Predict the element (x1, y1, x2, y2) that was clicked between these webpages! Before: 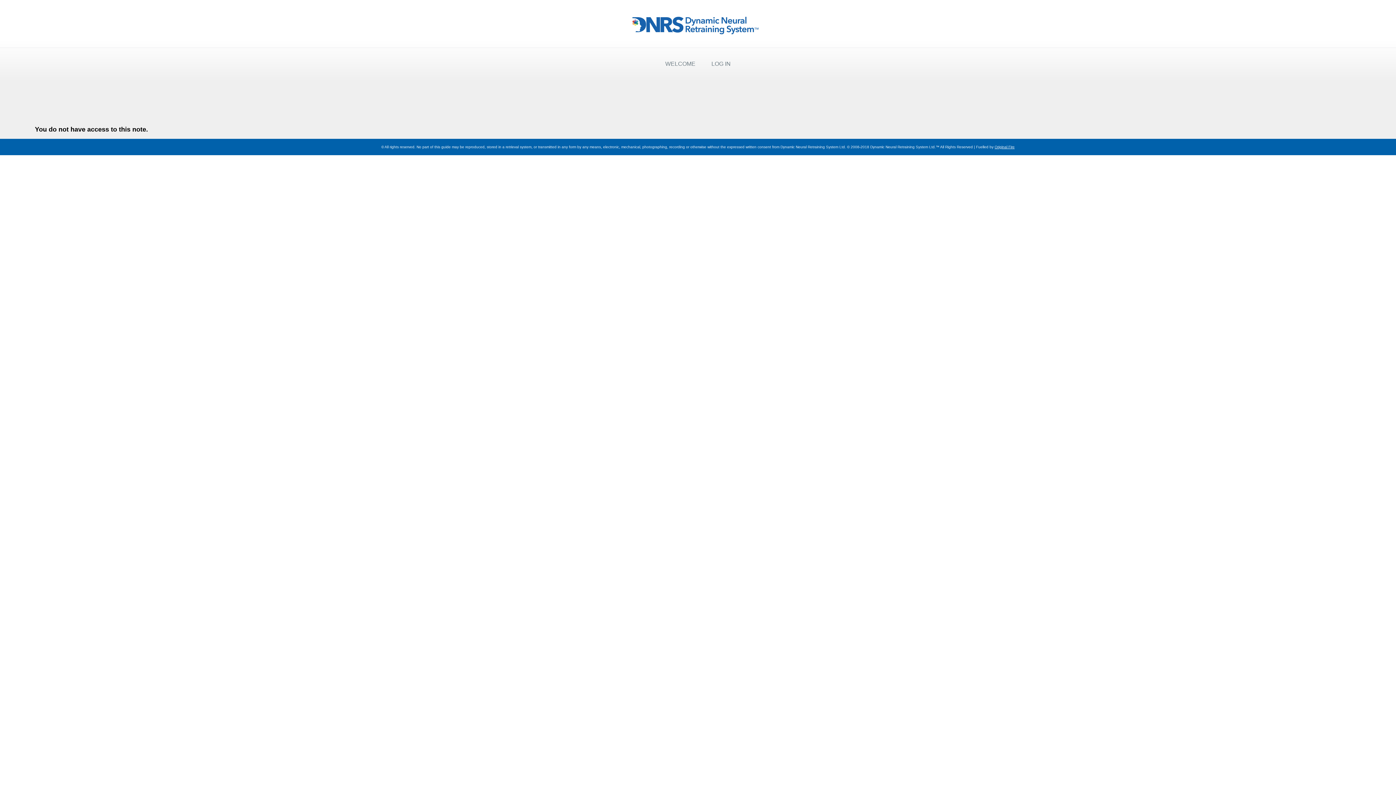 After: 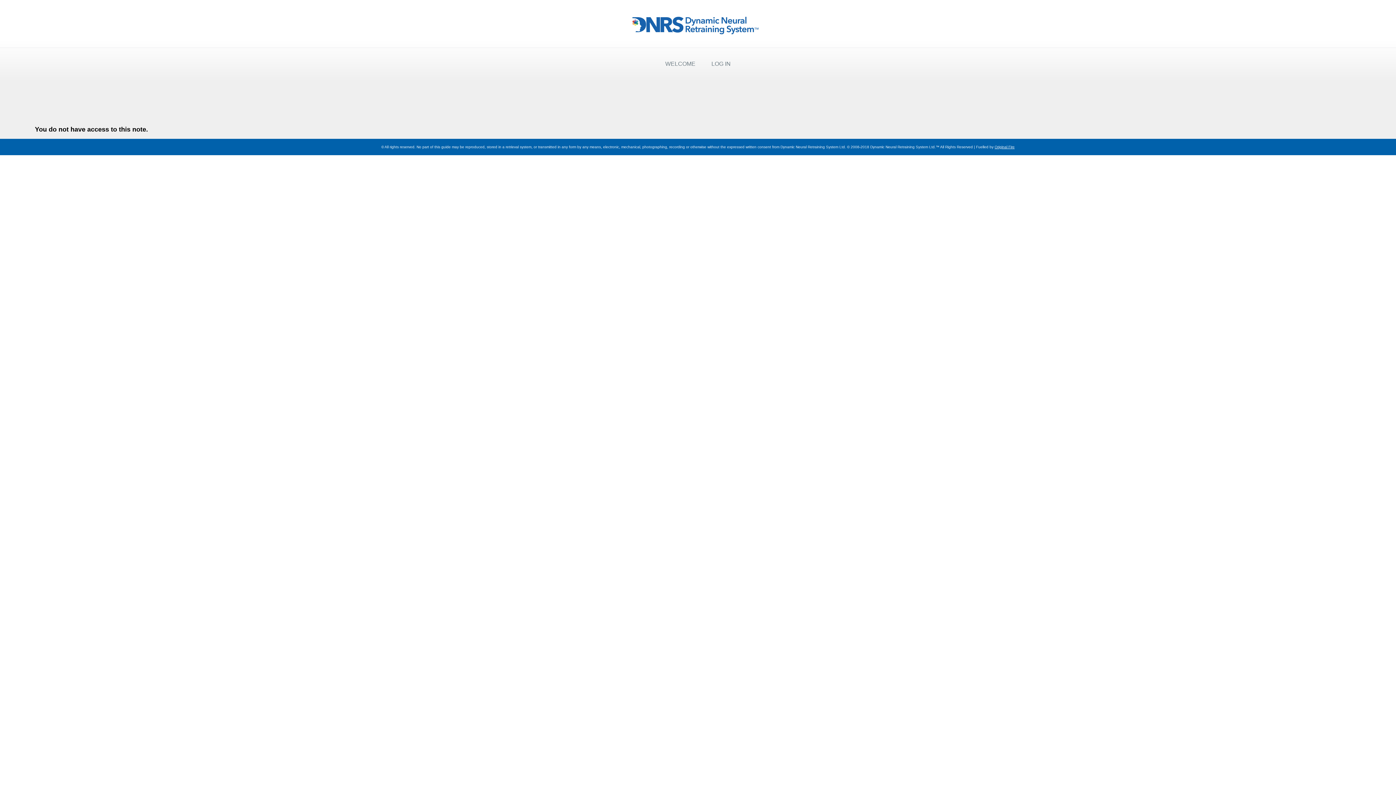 Action: bbox: (994, 145, 1014, 149) label: Original Fire